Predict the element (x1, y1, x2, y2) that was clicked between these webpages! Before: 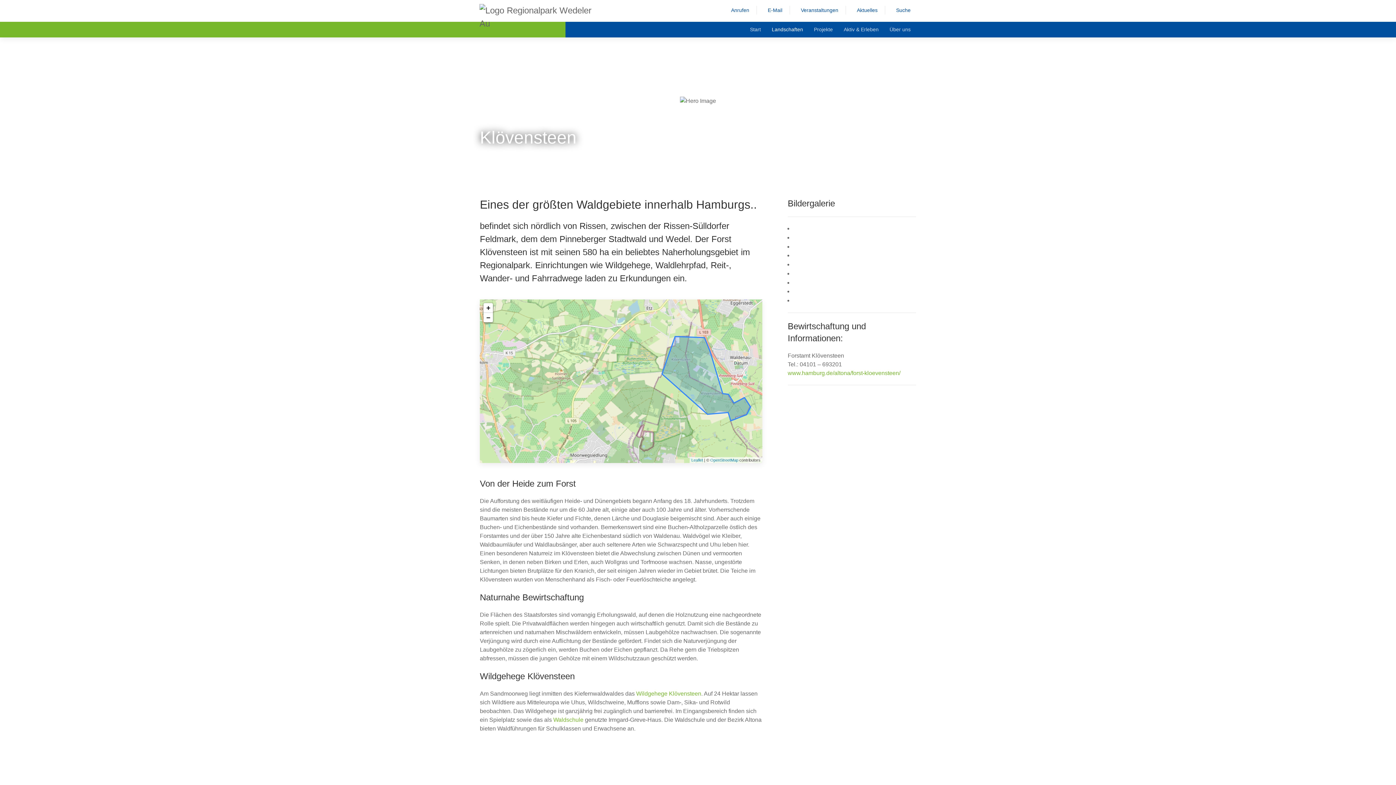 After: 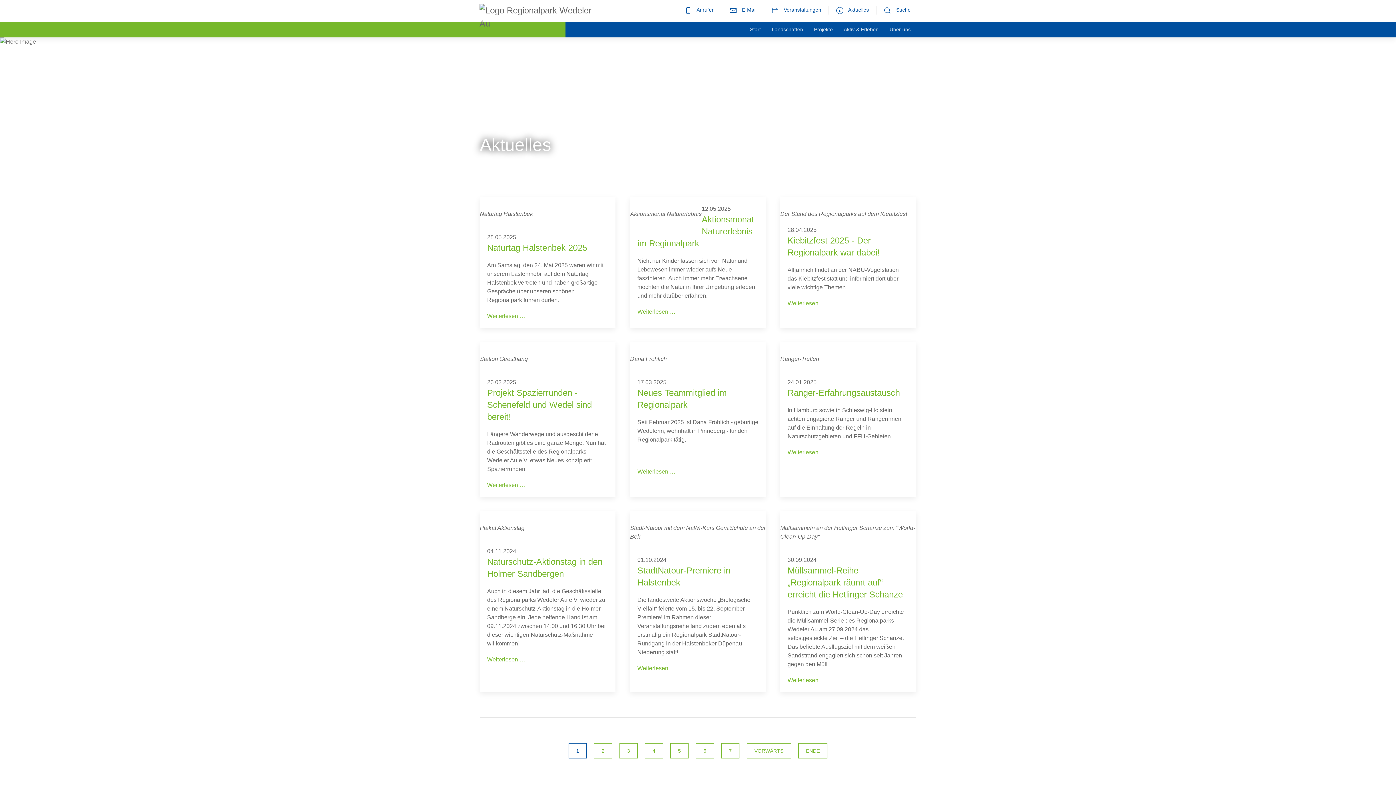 Action: label: Aktuelles bbox: (853, 6, 877, 14)